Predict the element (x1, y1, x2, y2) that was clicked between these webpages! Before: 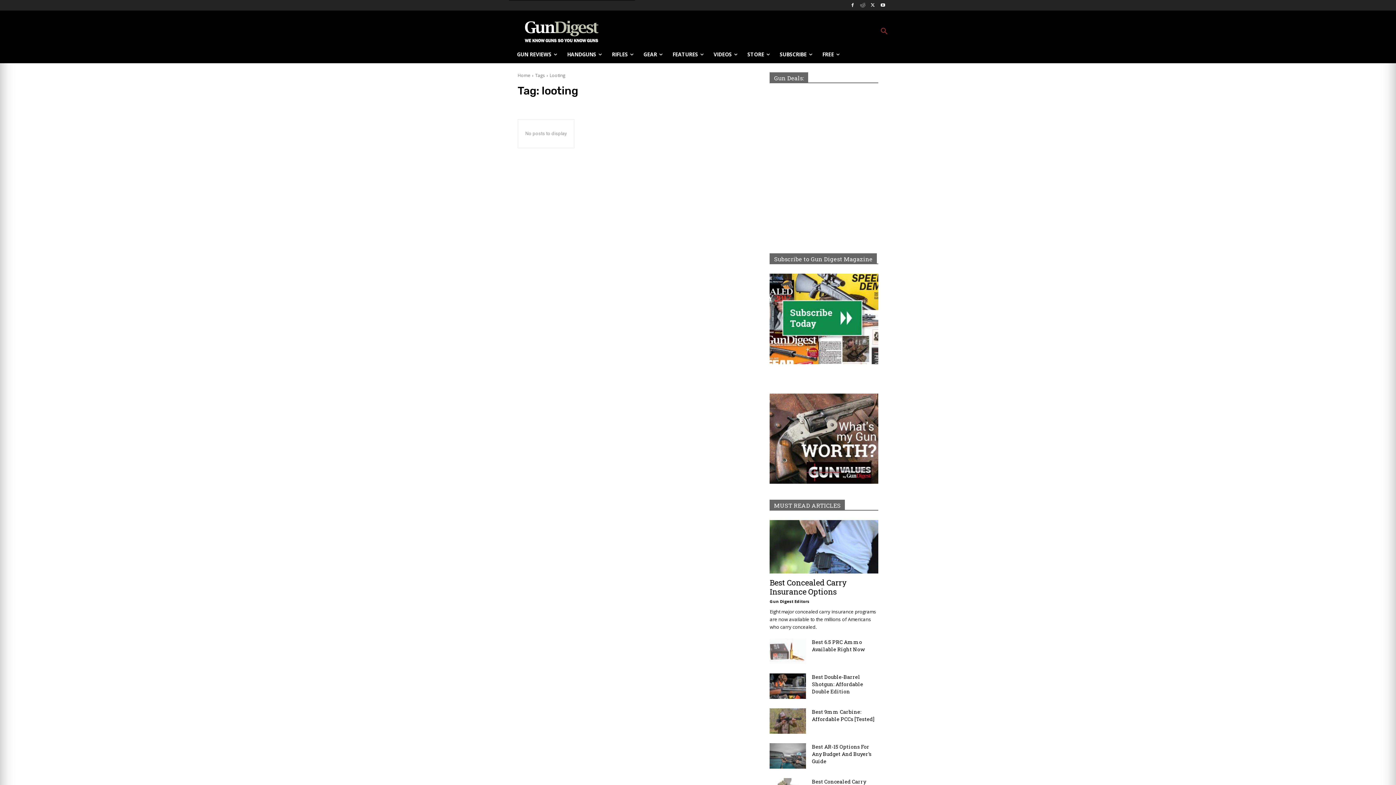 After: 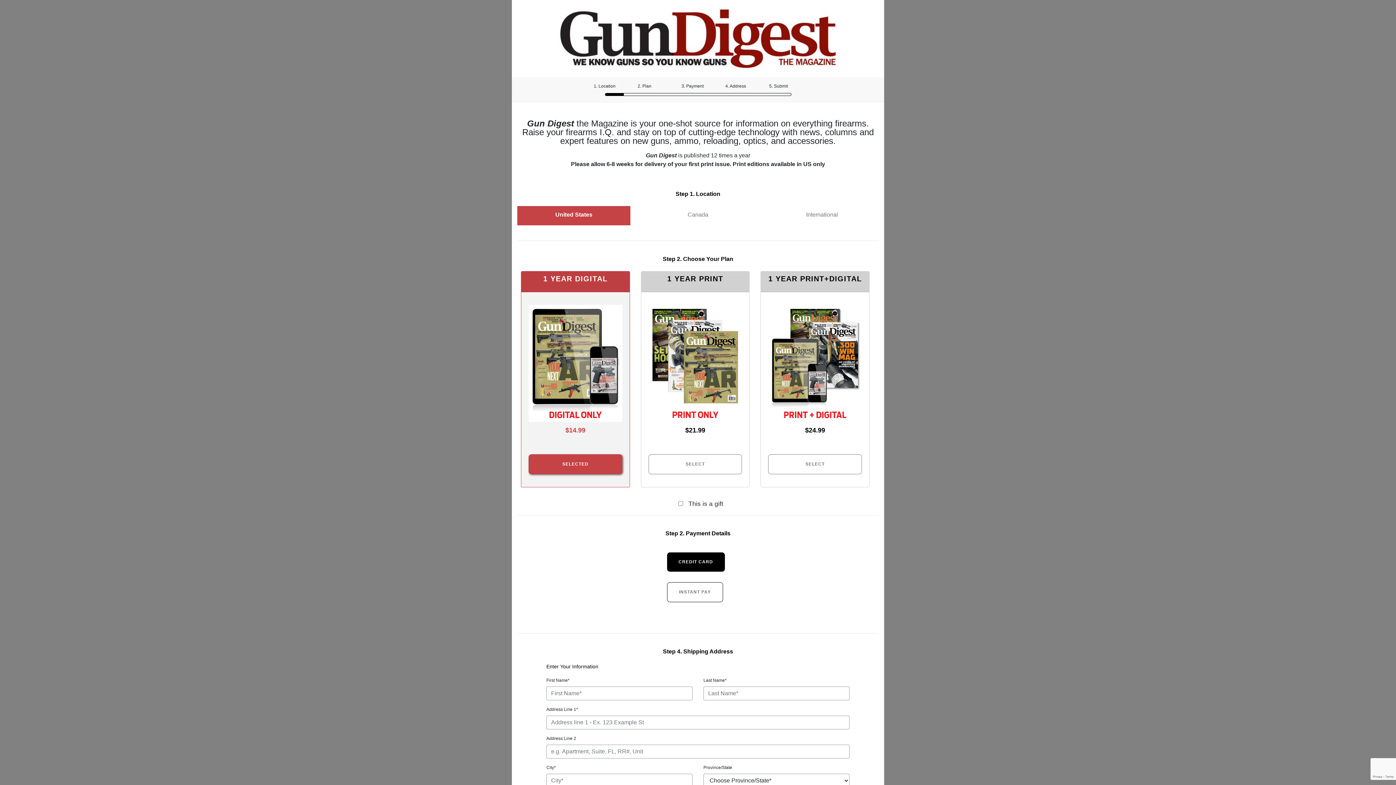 Action: label: SUBSCRIBE bbox: (774, 45, 817, 63)